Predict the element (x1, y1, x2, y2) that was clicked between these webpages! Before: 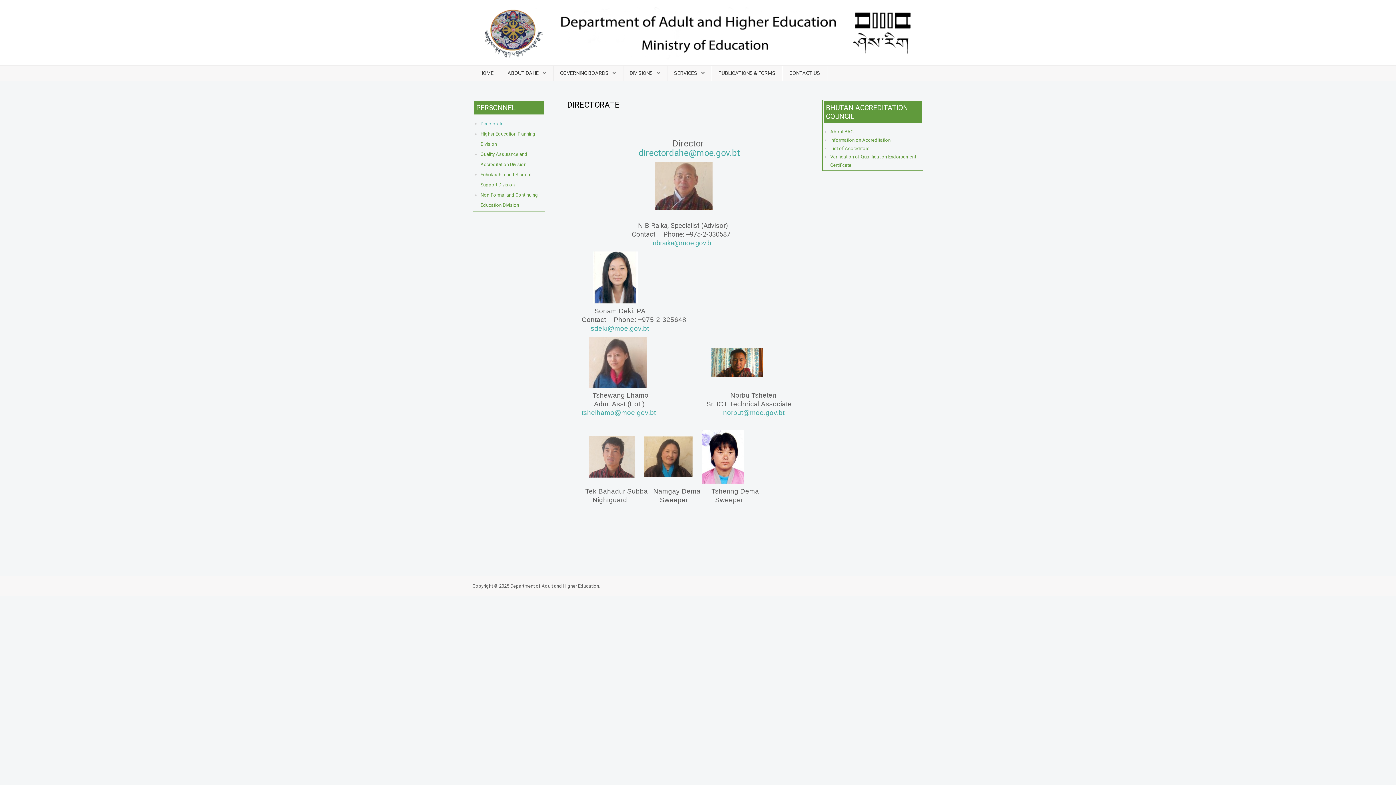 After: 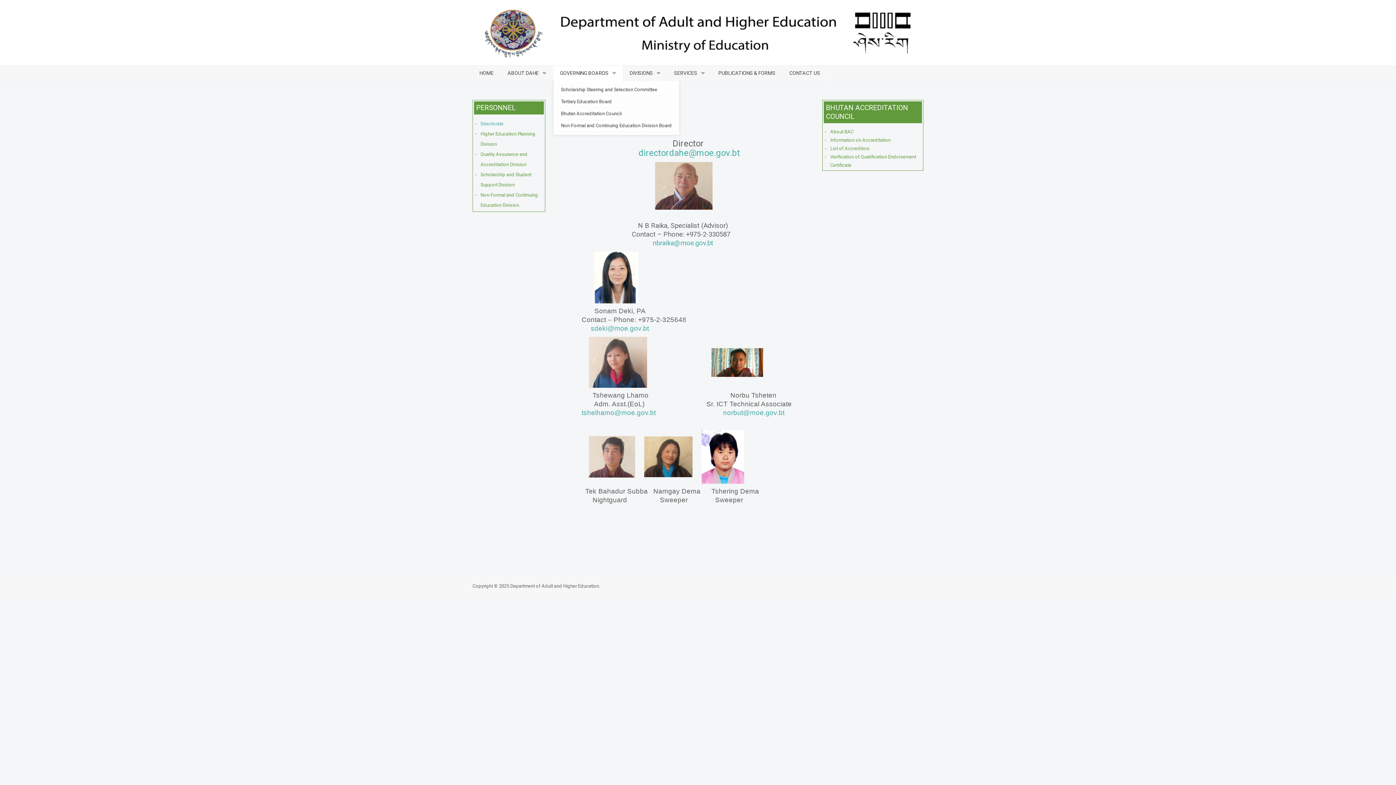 Action: label: GOVERNING BOARDS bbox: (560, 70, 616, 75)